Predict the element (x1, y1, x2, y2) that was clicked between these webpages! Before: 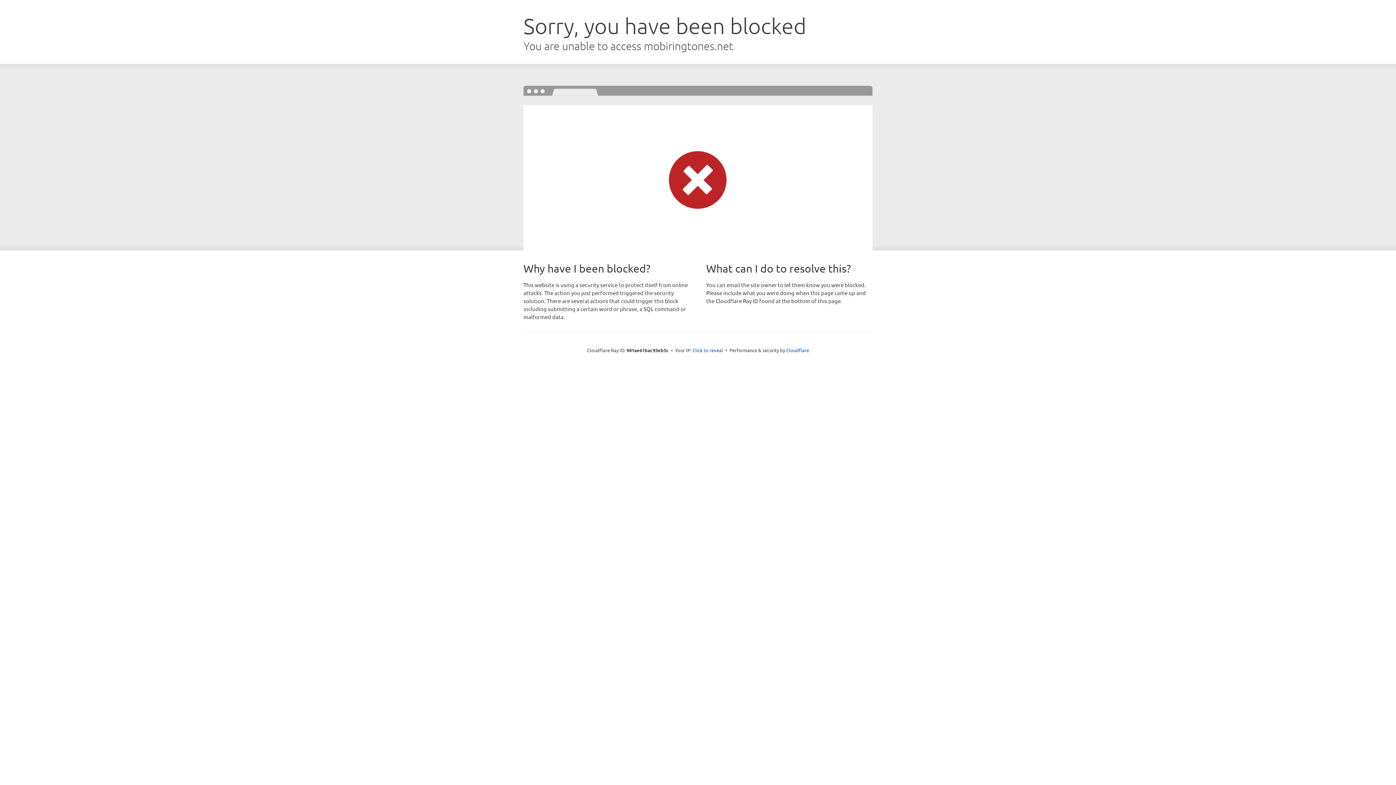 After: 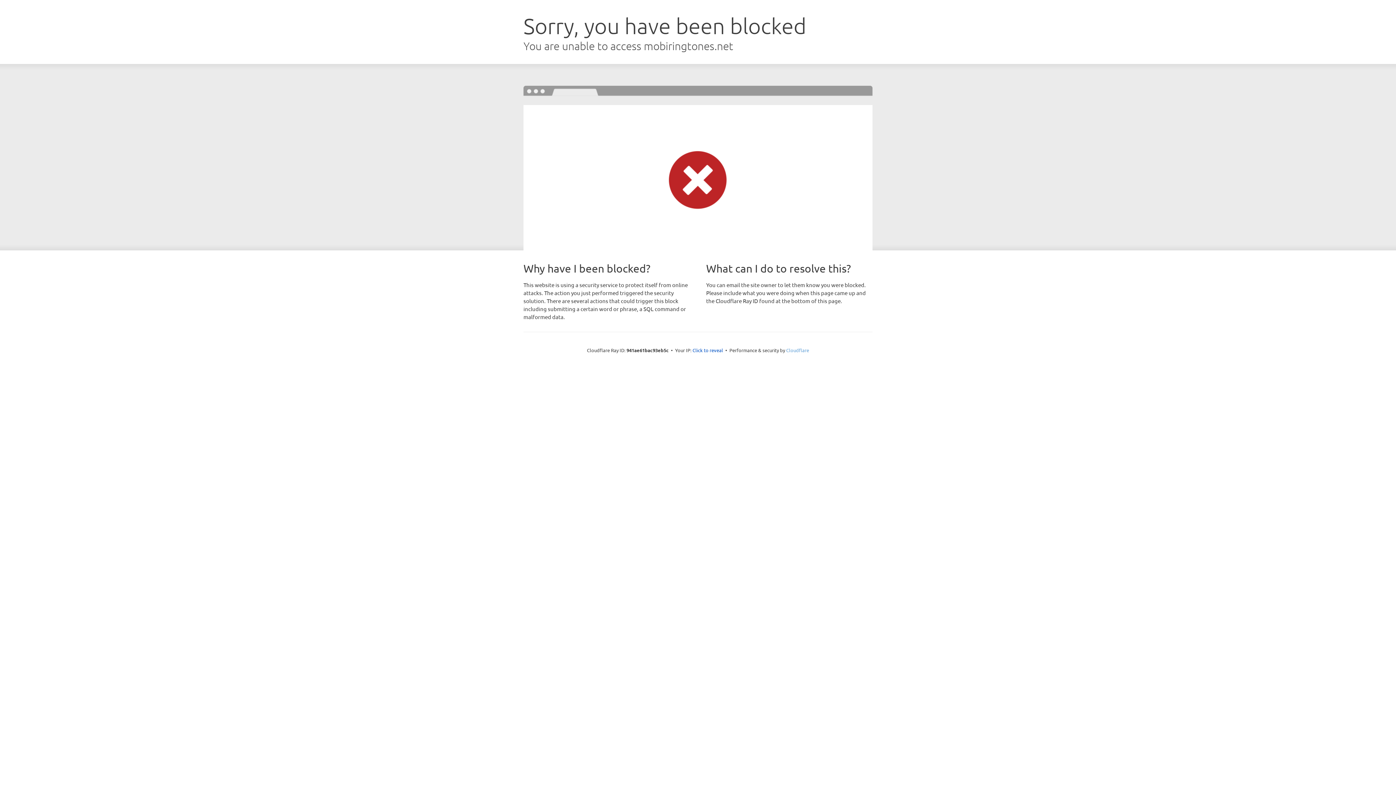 Action: label: Cloudflare bbox: (786, 347, 809, 353)